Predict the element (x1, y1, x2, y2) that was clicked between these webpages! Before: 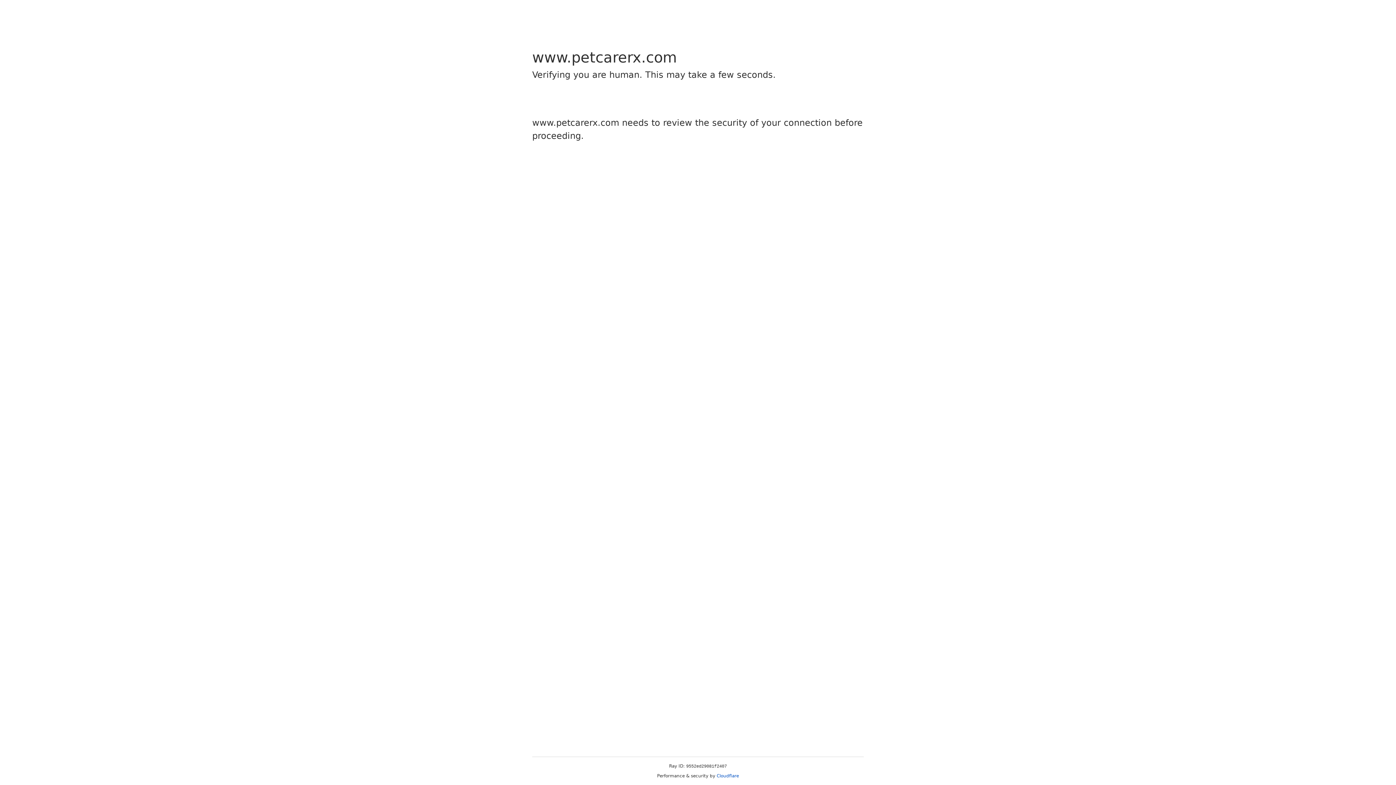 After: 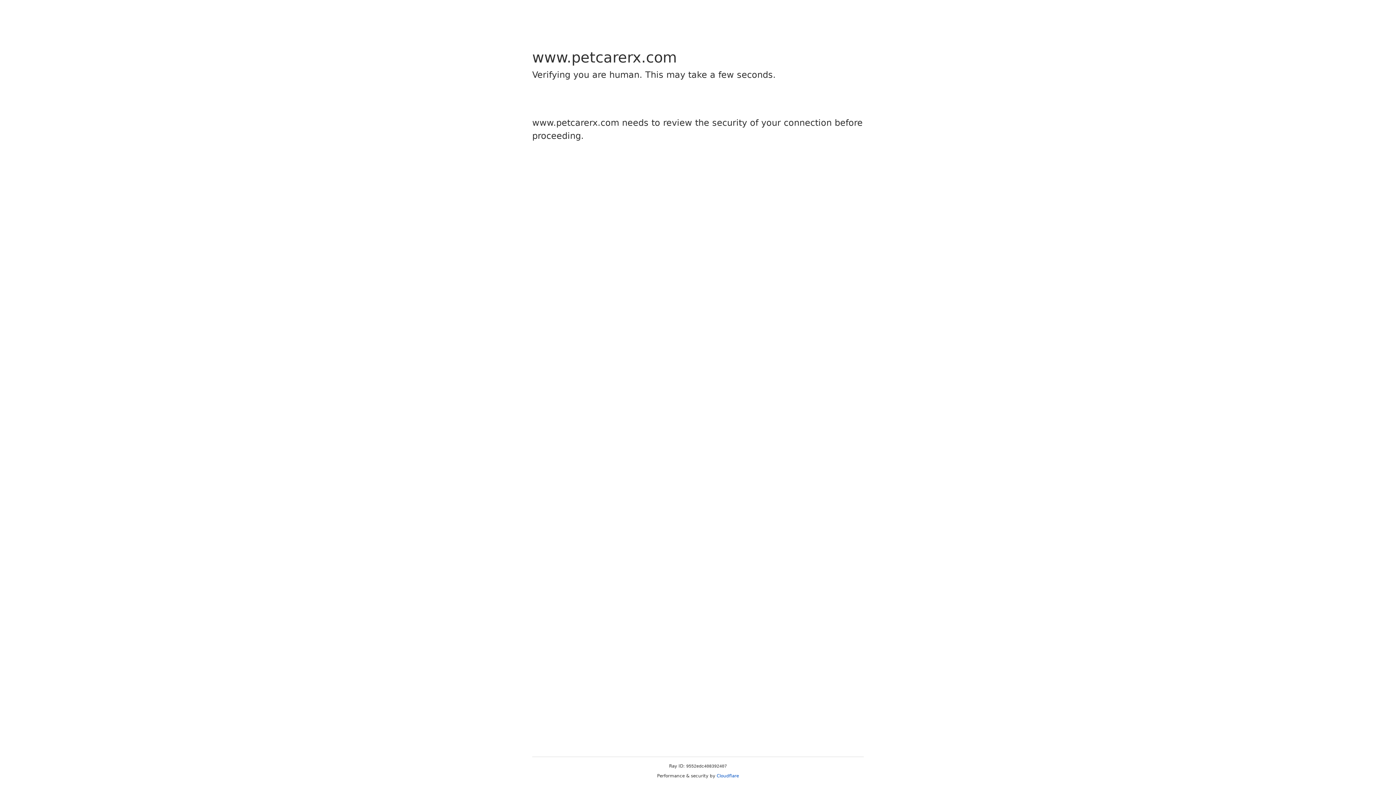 Action: bbox: (716, 773, 739, 778) label: Cloudflare